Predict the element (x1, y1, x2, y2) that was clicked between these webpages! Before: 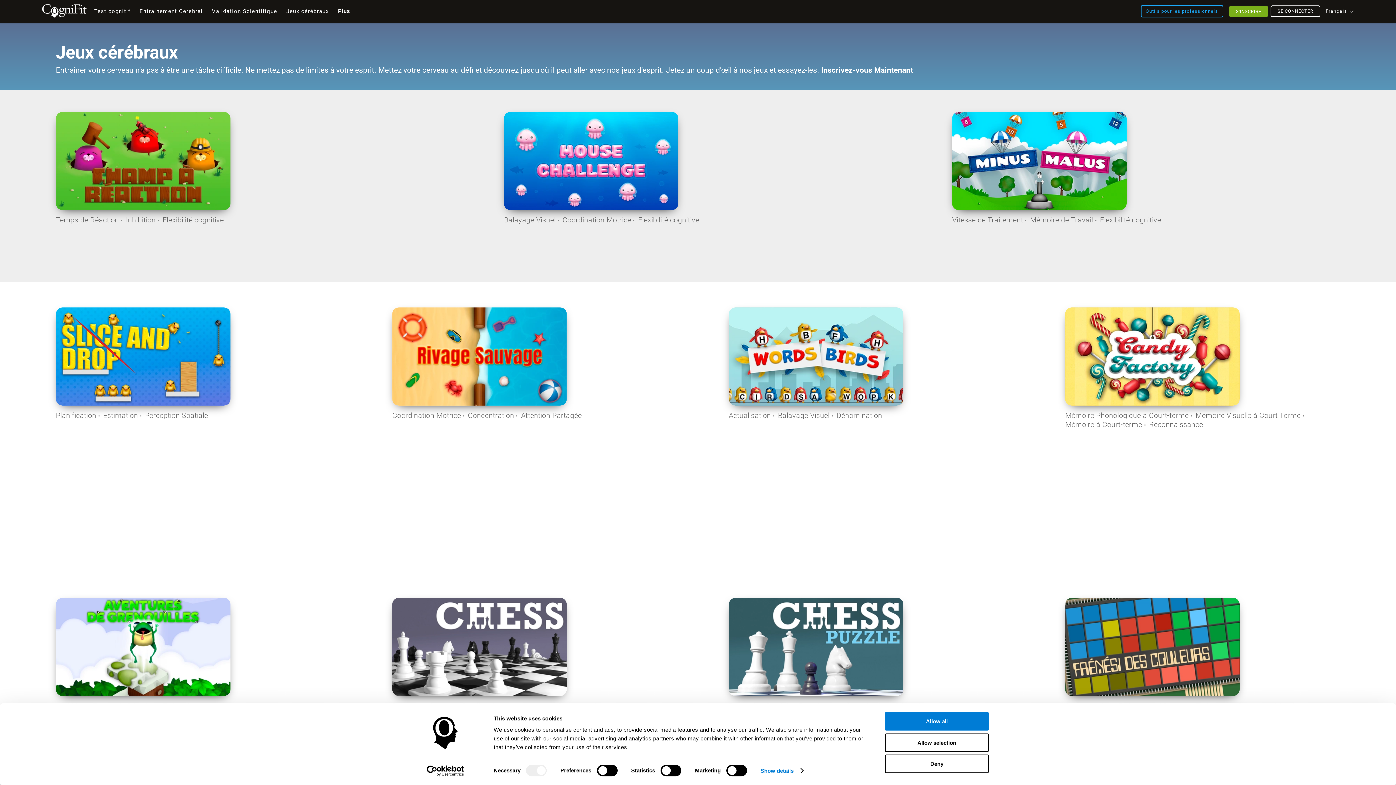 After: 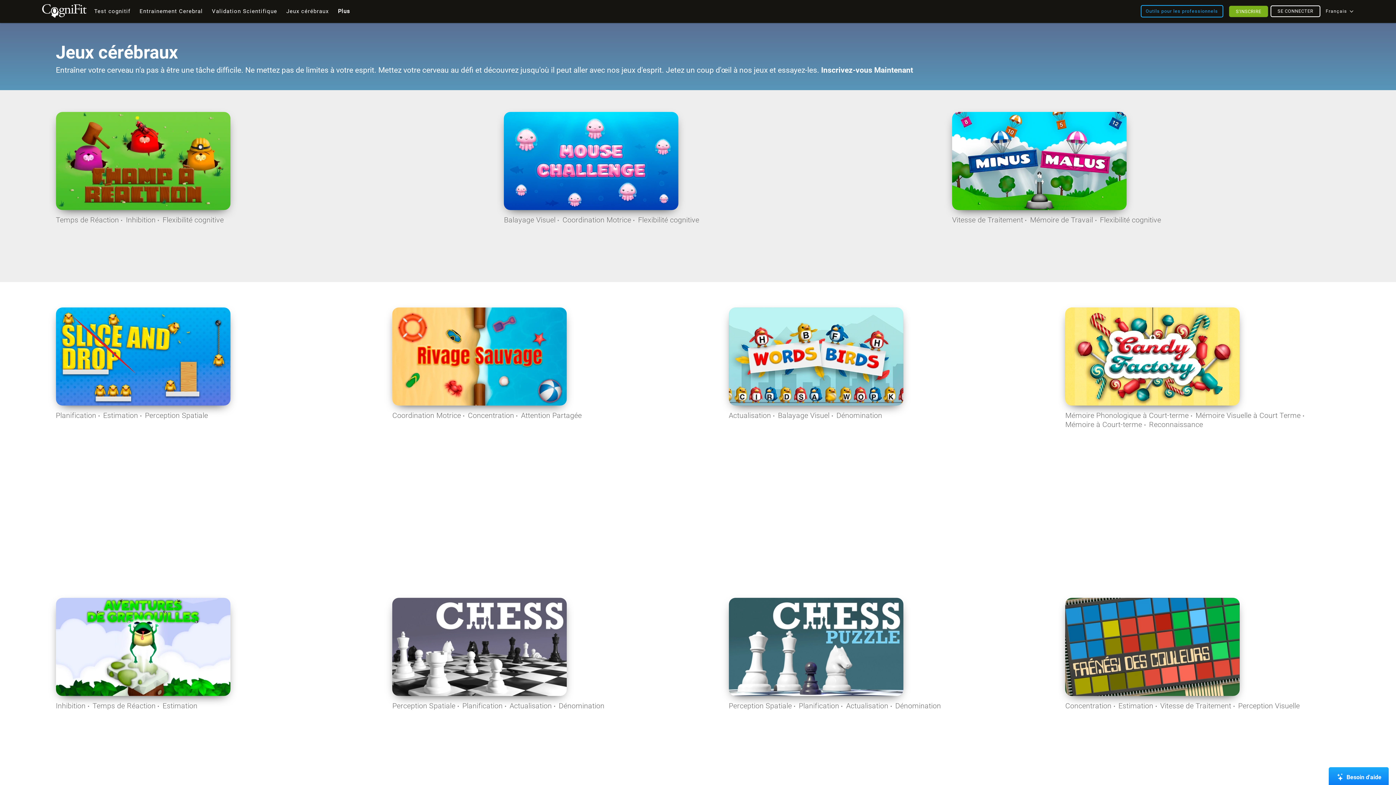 Action: bbox: (885, 712, 989, 731) label: Allow all